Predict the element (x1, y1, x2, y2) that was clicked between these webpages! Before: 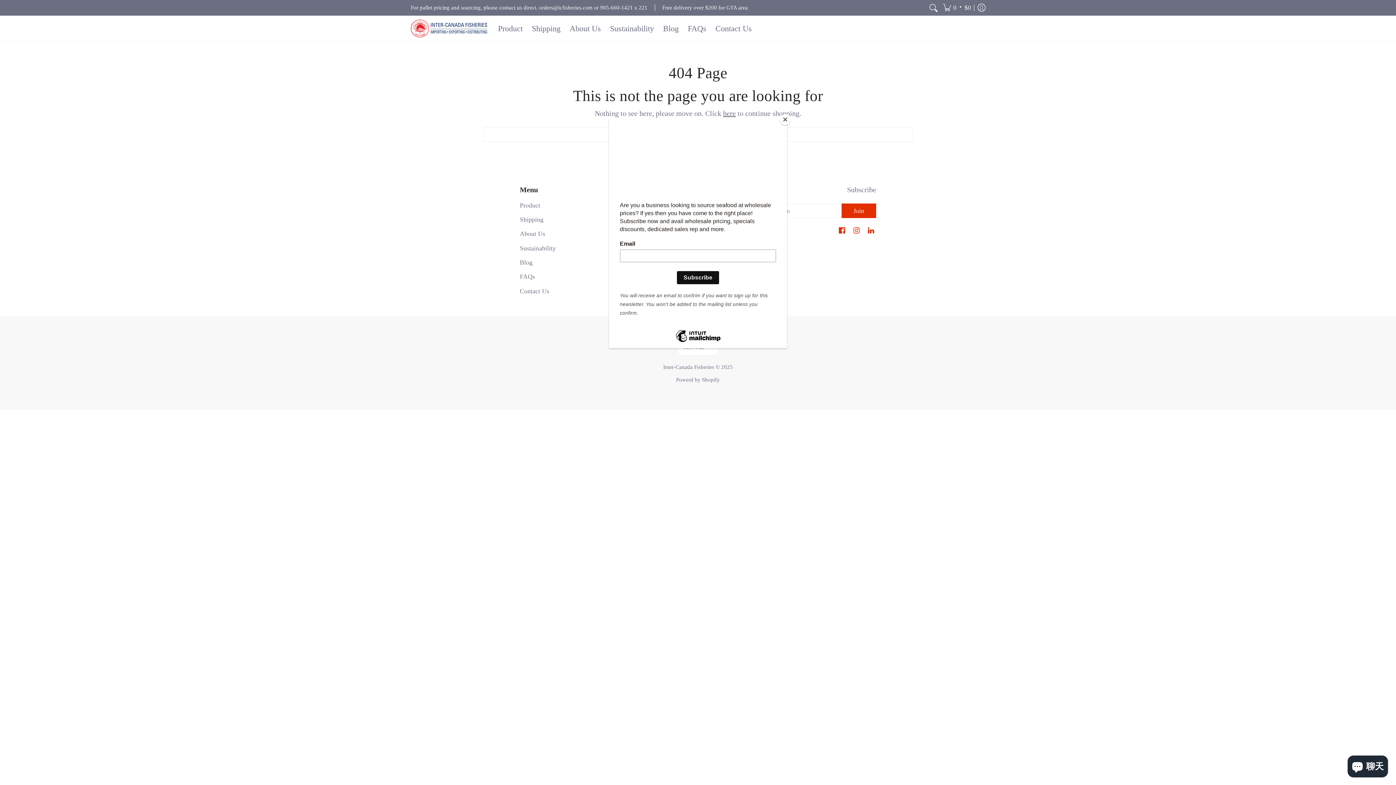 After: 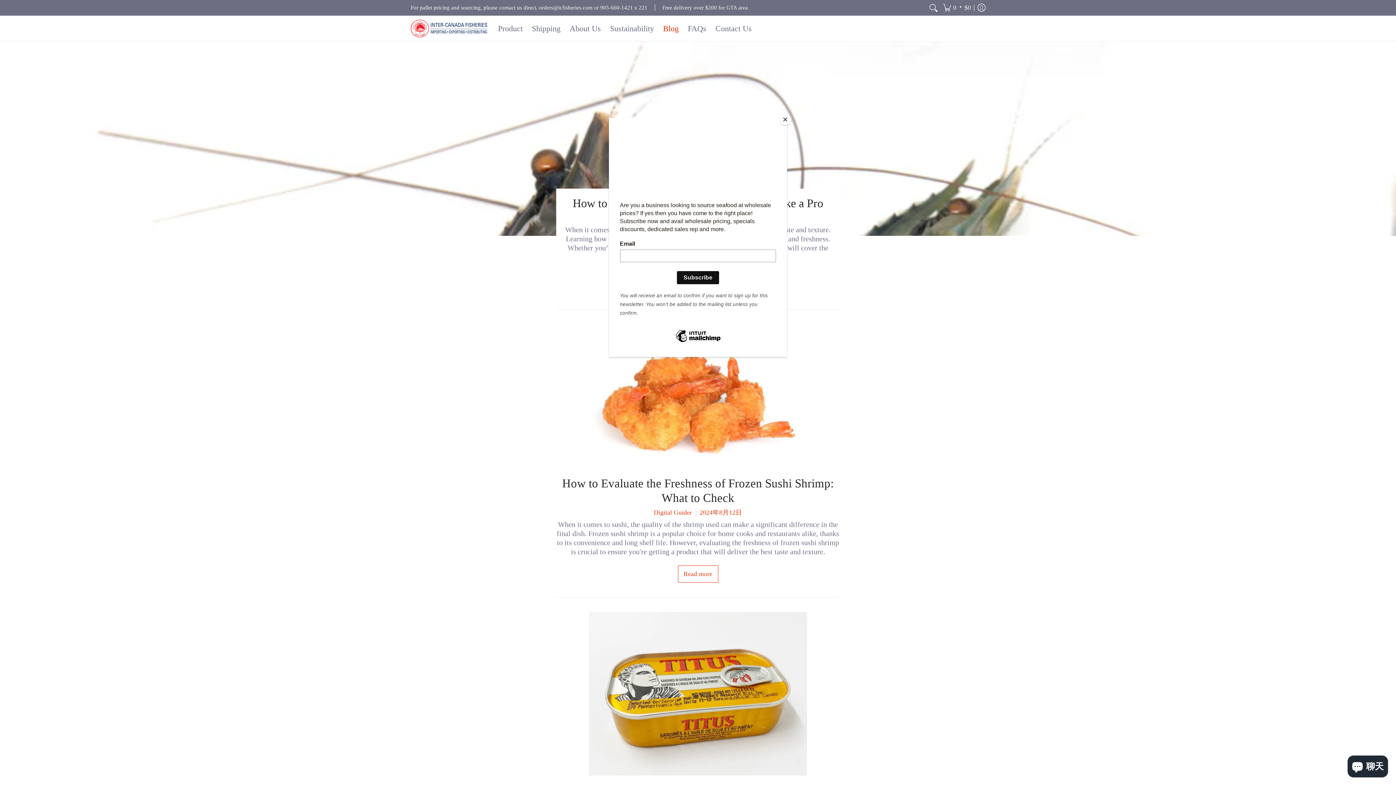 Action: bbox: (659, 16, 682, 41) label: Blog